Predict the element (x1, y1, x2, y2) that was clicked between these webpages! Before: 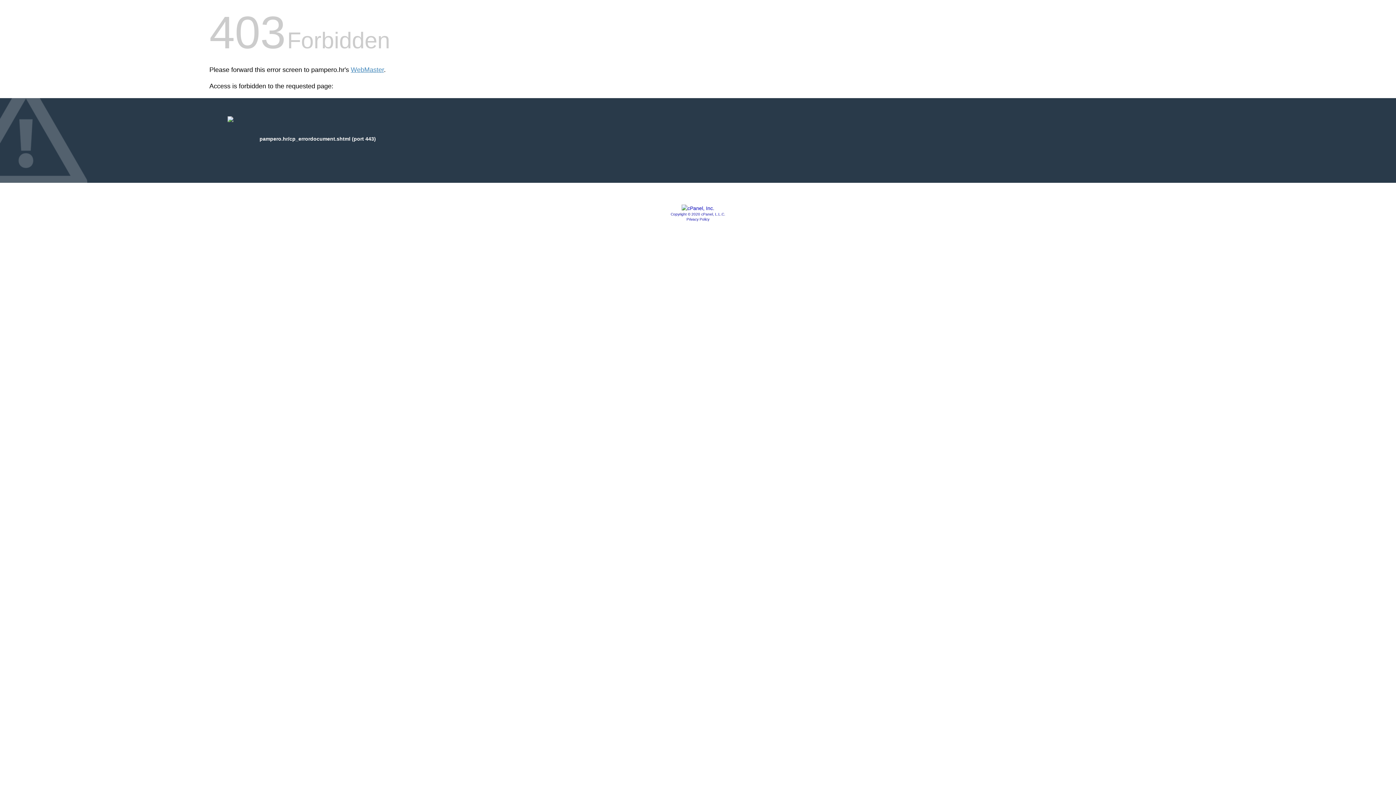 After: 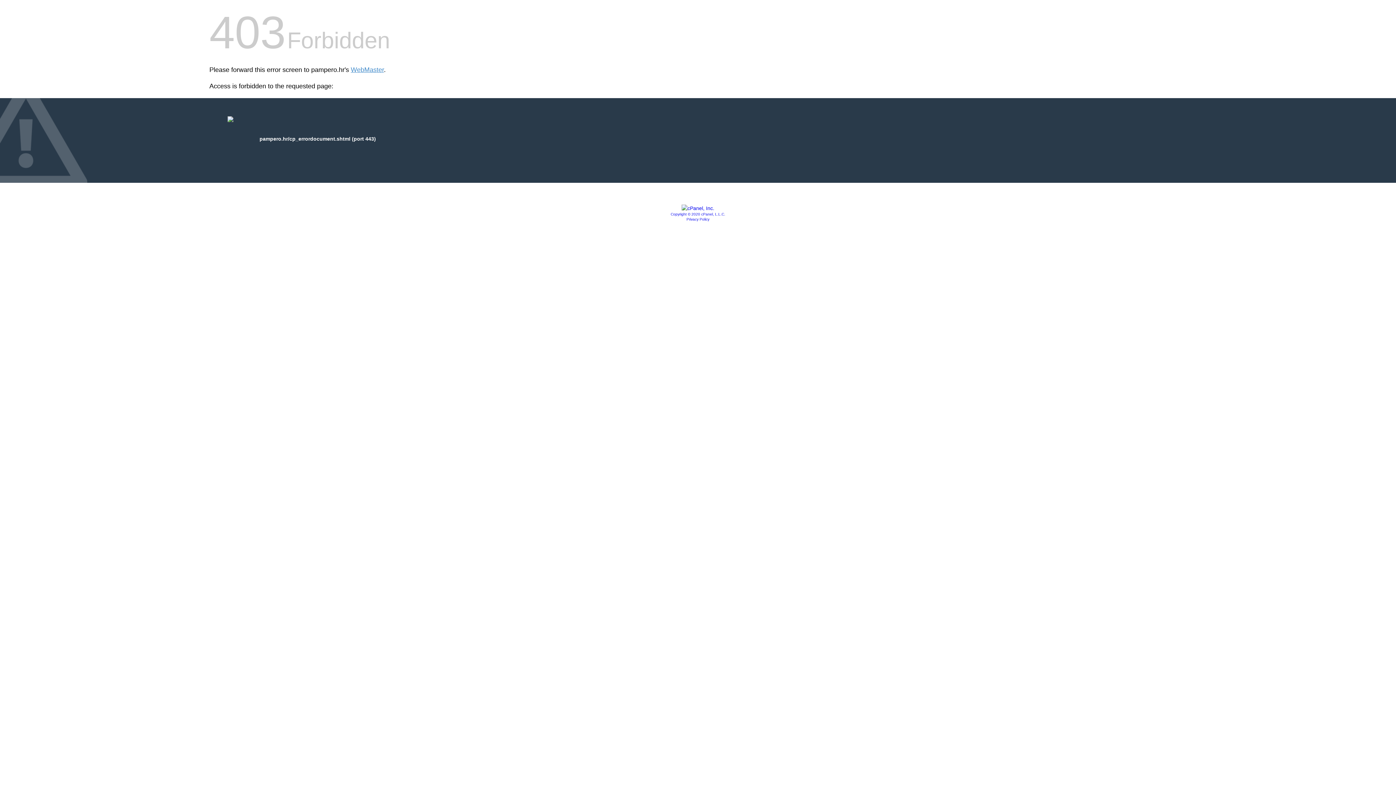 Action: bbox: (686, 217, 709, 221) label: Privacy Policy